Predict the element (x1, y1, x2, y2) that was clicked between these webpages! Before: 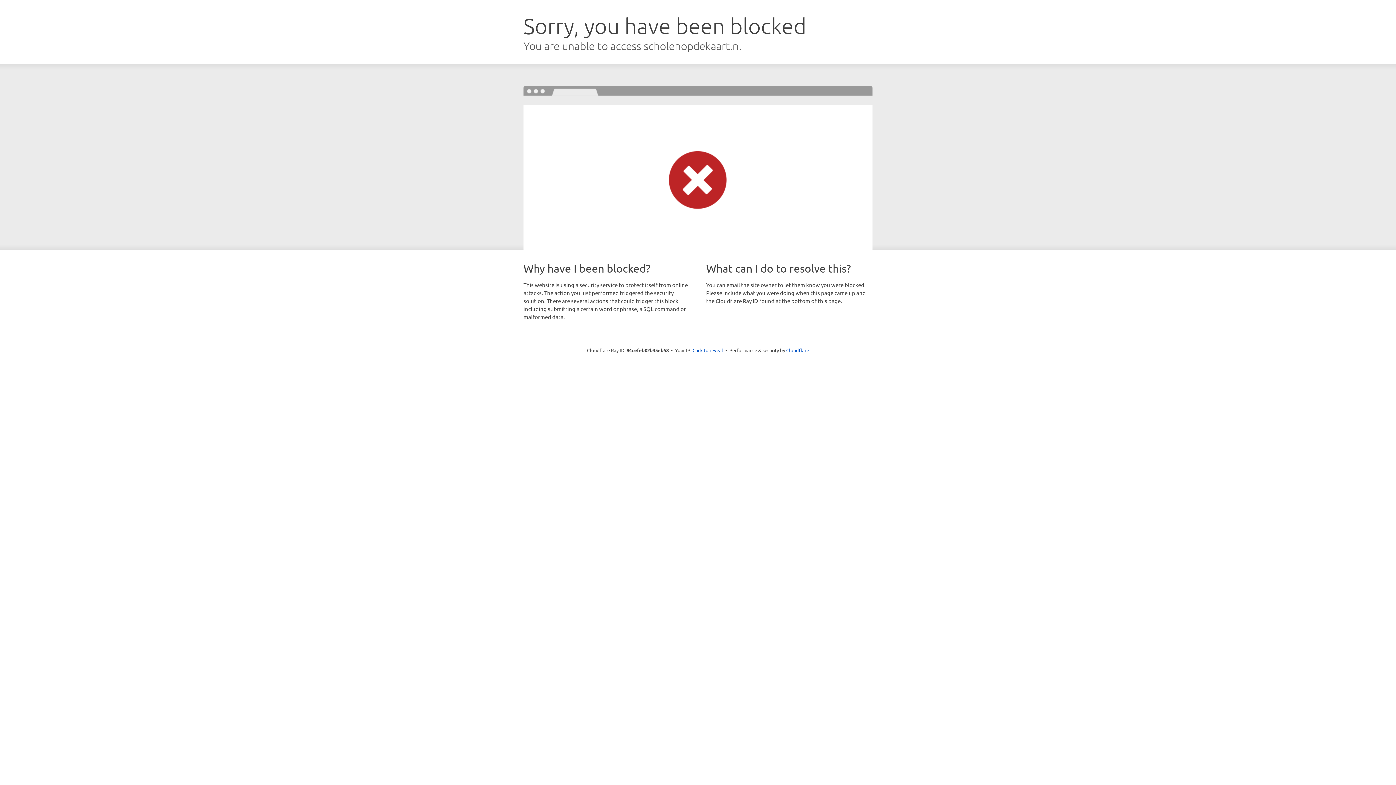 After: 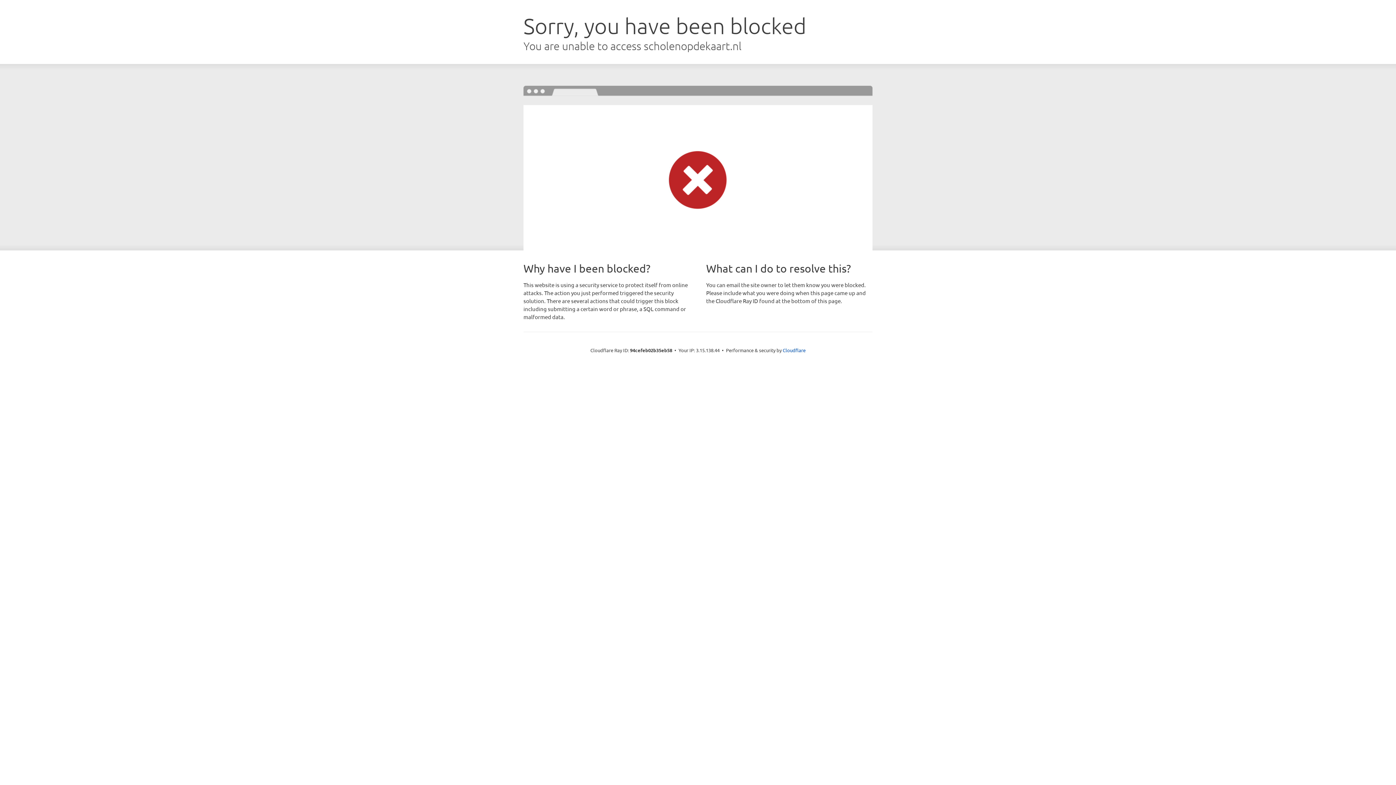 Action: bbox: (692, 346, 723, 353) label: Click to reveal